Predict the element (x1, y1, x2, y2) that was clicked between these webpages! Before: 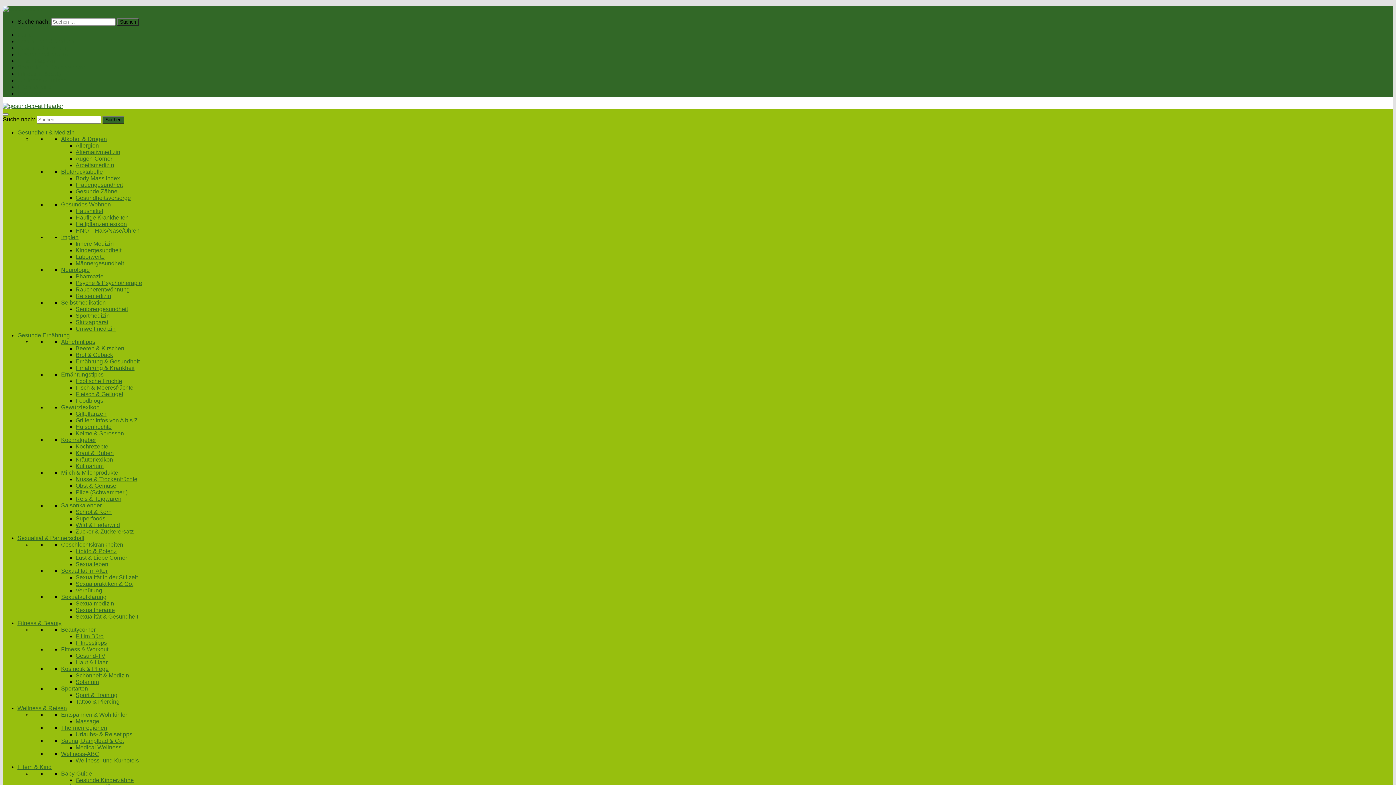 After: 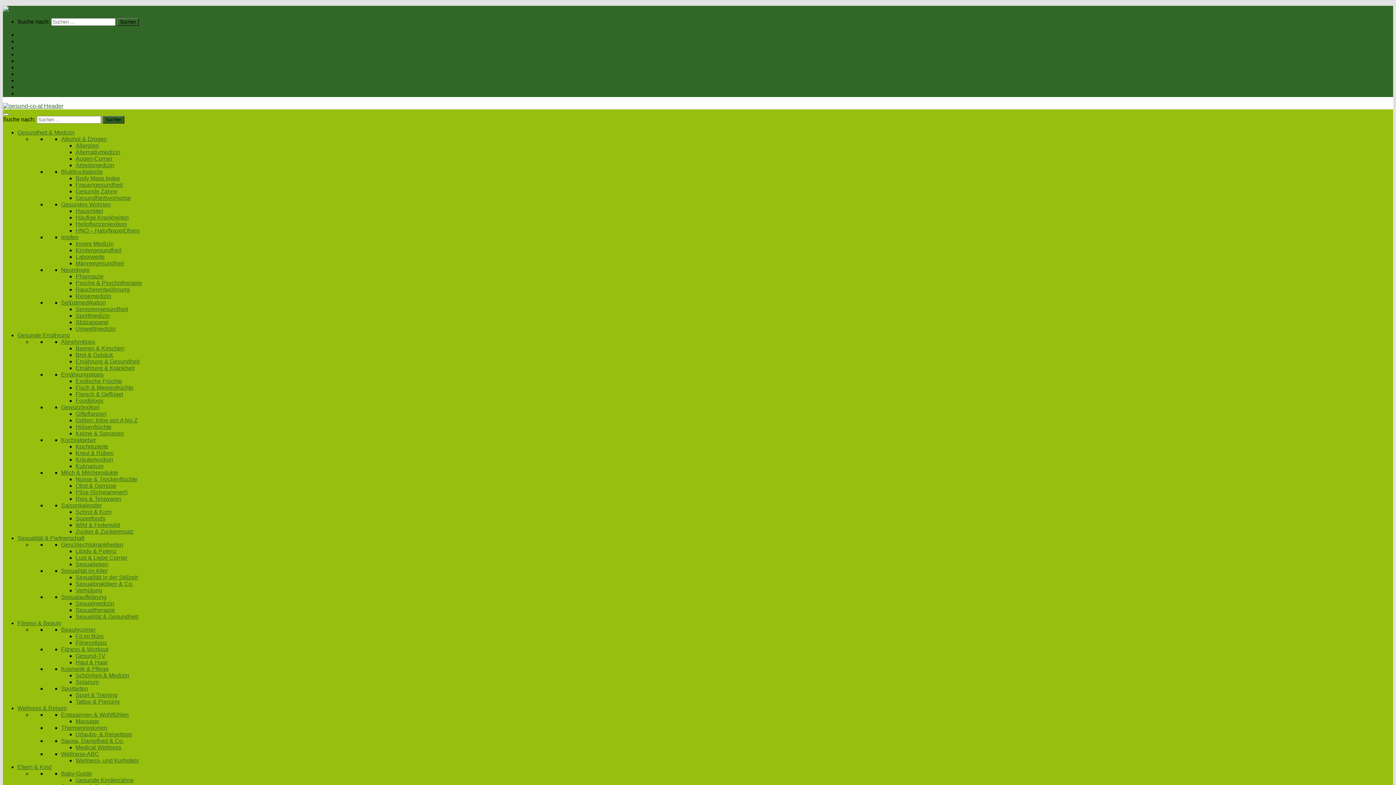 Action: bbox: (75, 155, 112, 161) label: Augen-Corner